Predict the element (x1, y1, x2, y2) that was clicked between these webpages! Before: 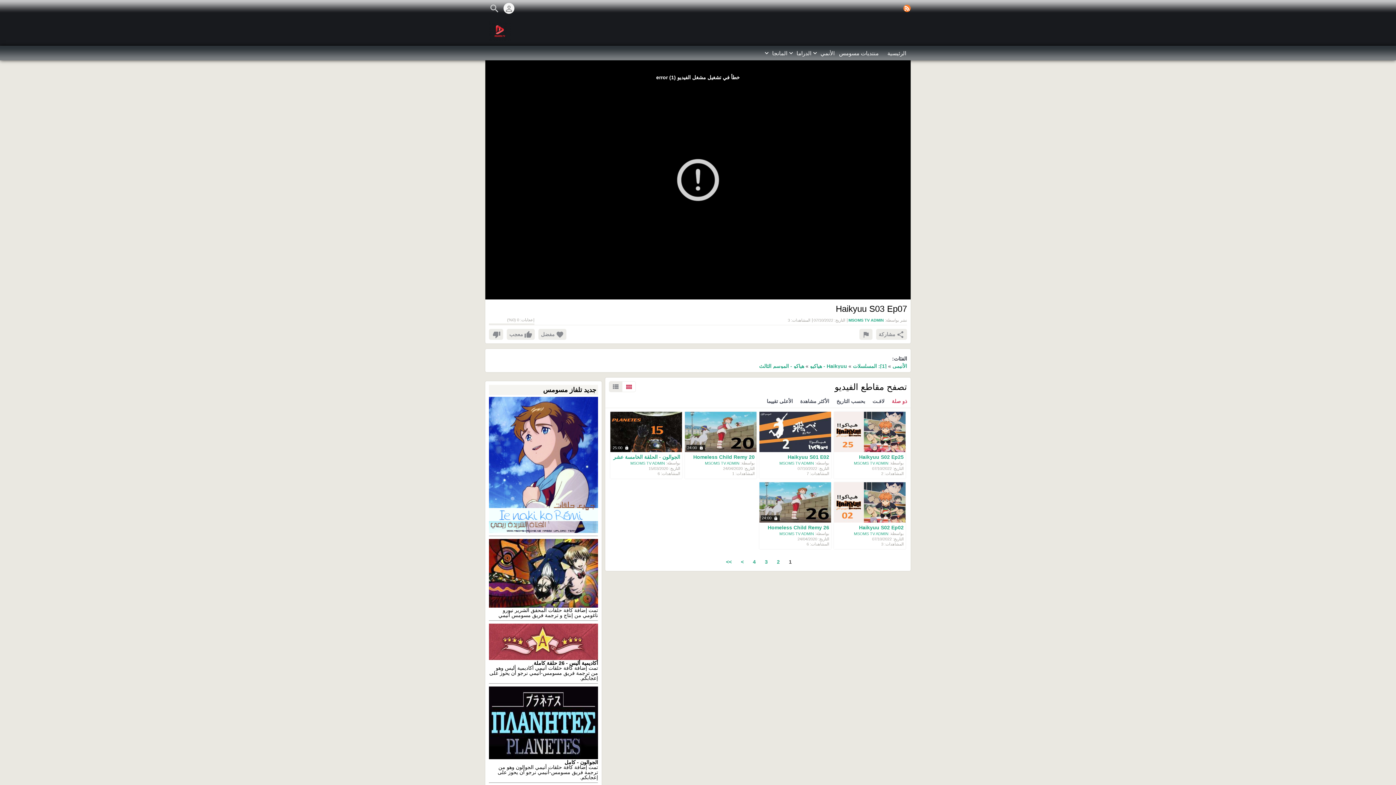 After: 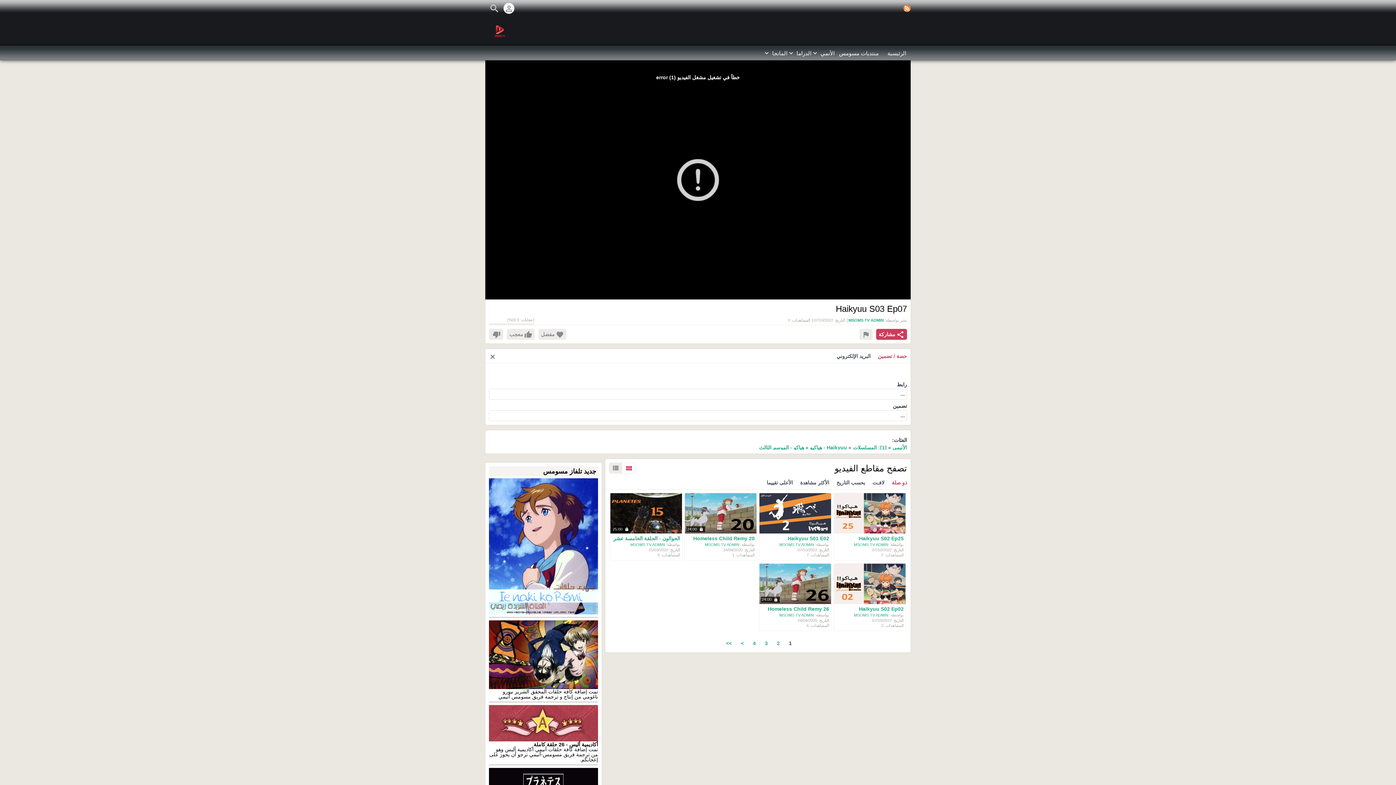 Action: bbox: (876, 329, 907, 340) label: مشاركة